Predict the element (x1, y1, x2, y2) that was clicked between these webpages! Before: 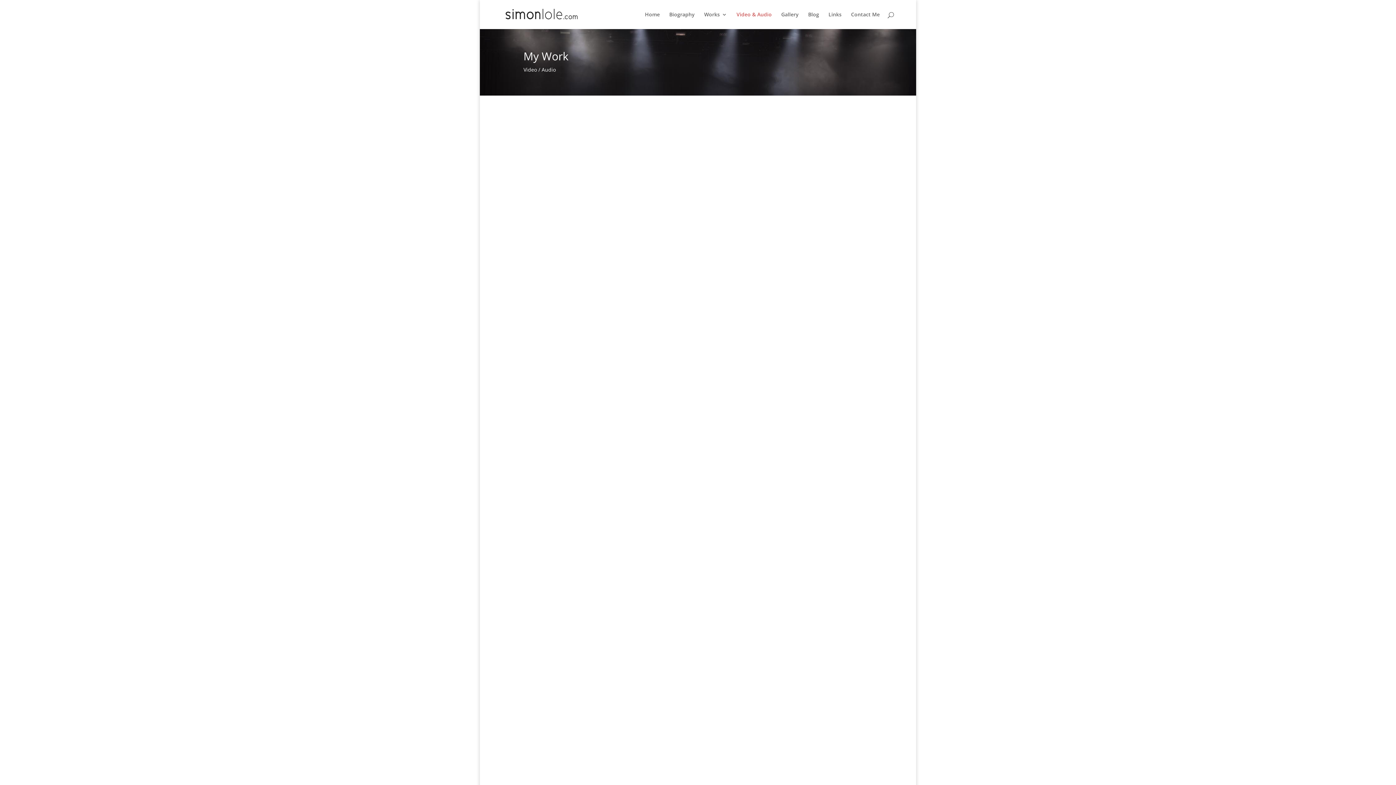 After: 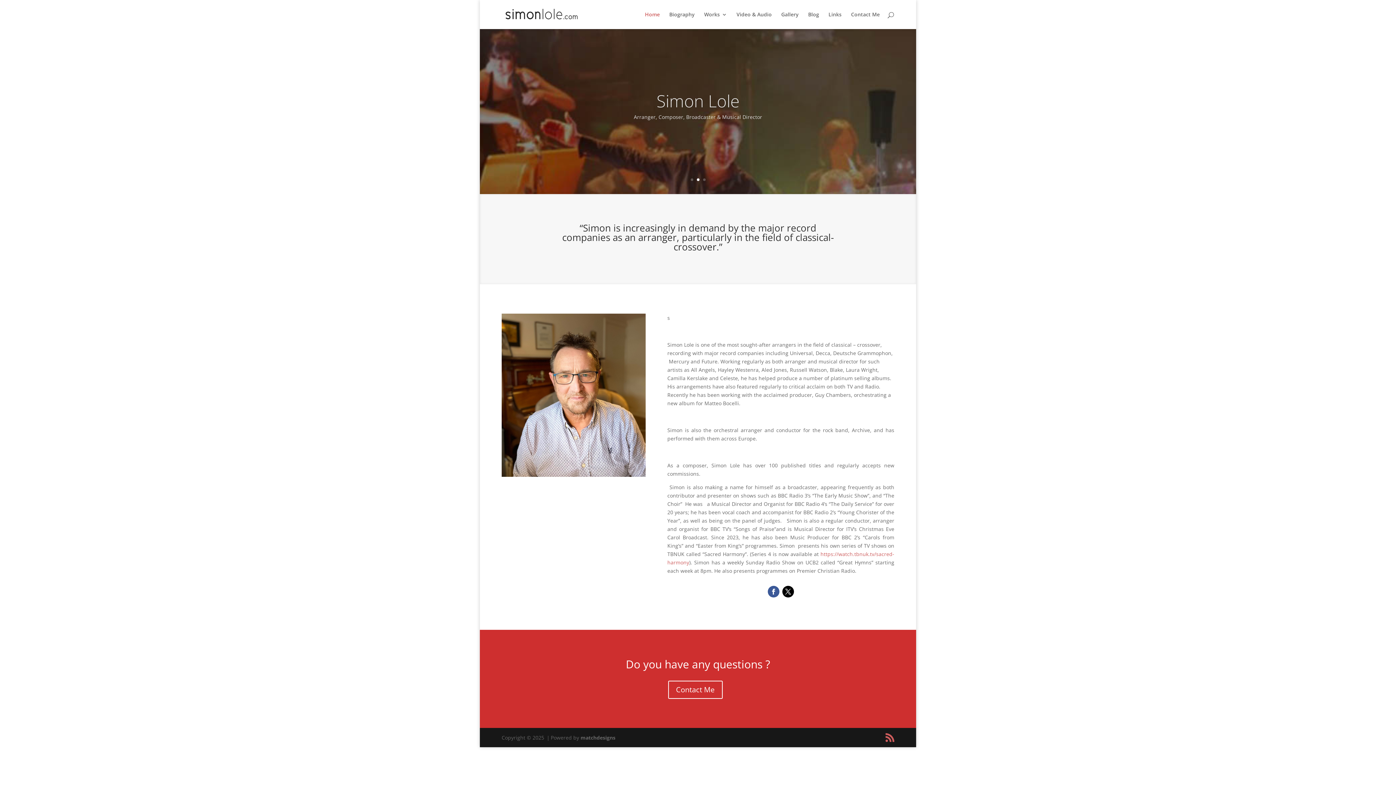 Action: bbox: (503, 10, 580, 17)